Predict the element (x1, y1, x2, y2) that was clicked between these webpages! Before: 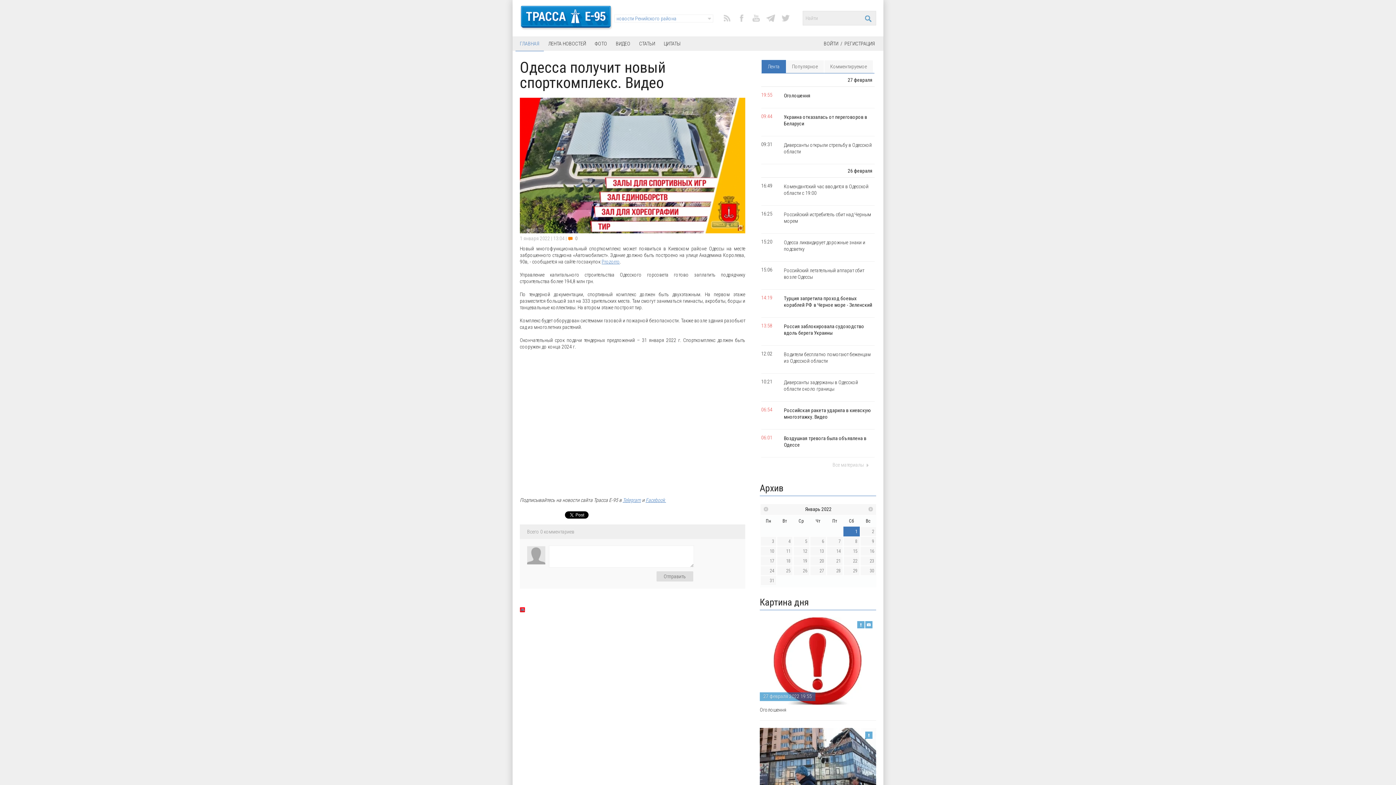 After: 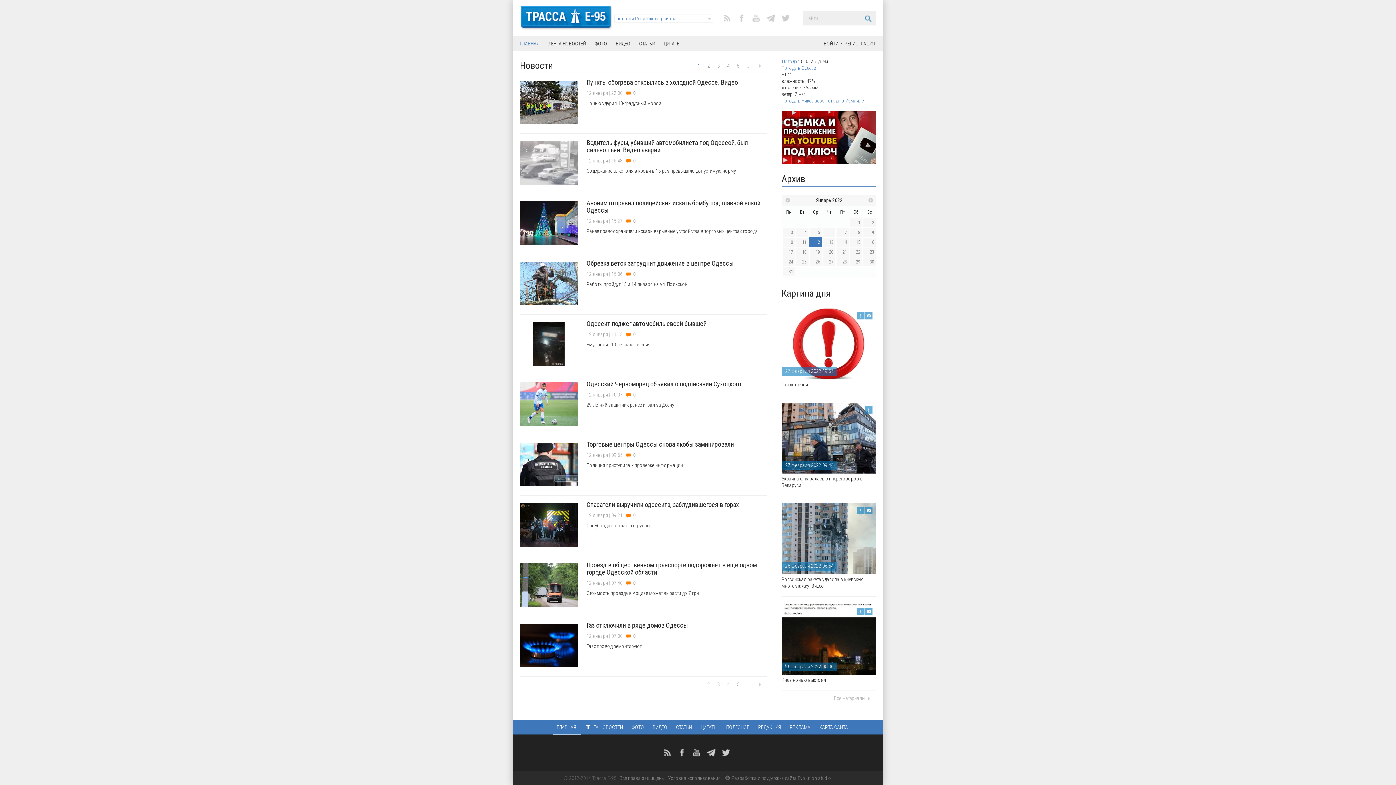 Action: bbox: (793, 546, 809, 556) label: 12